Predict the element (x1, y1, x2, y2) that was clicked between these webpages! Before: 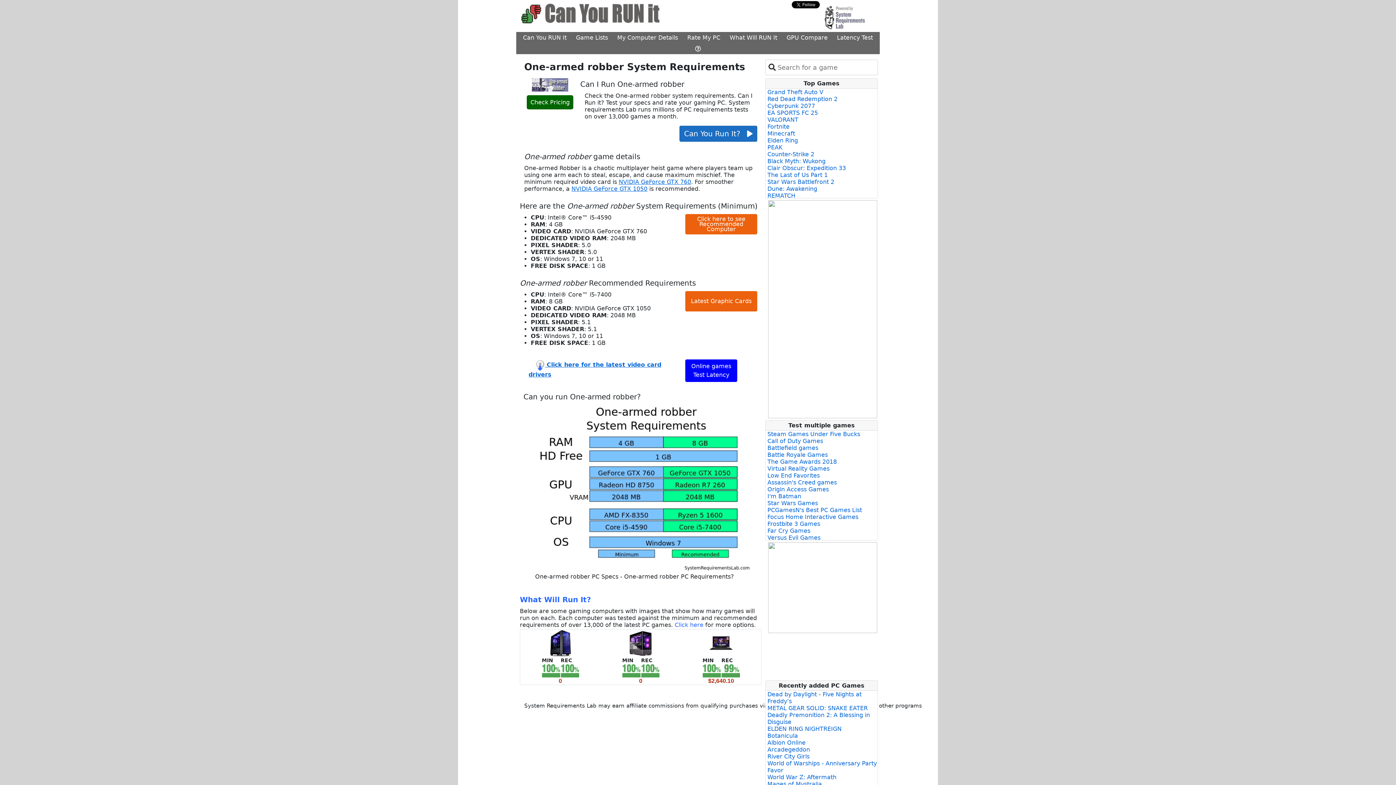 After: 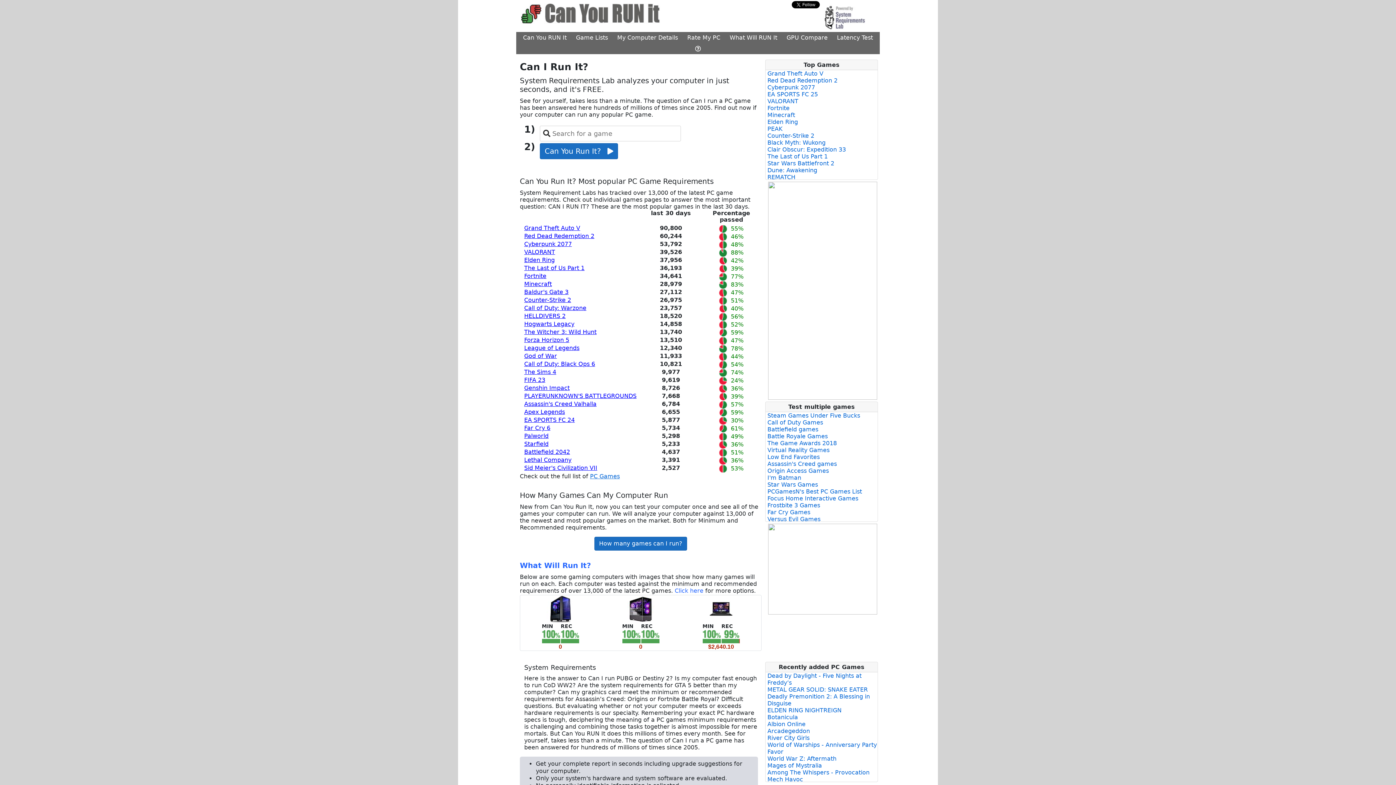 Action: bbox: (520, 0, 754, 25)